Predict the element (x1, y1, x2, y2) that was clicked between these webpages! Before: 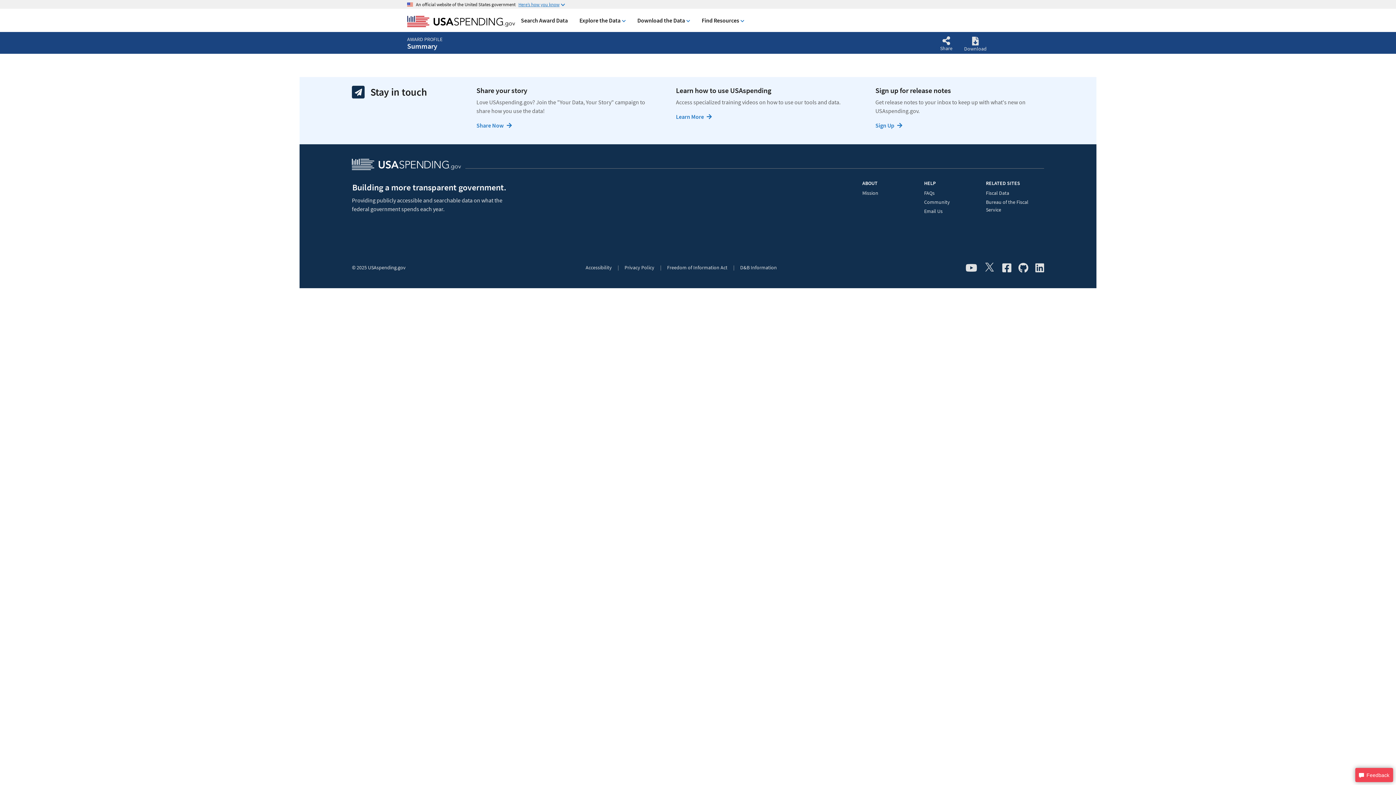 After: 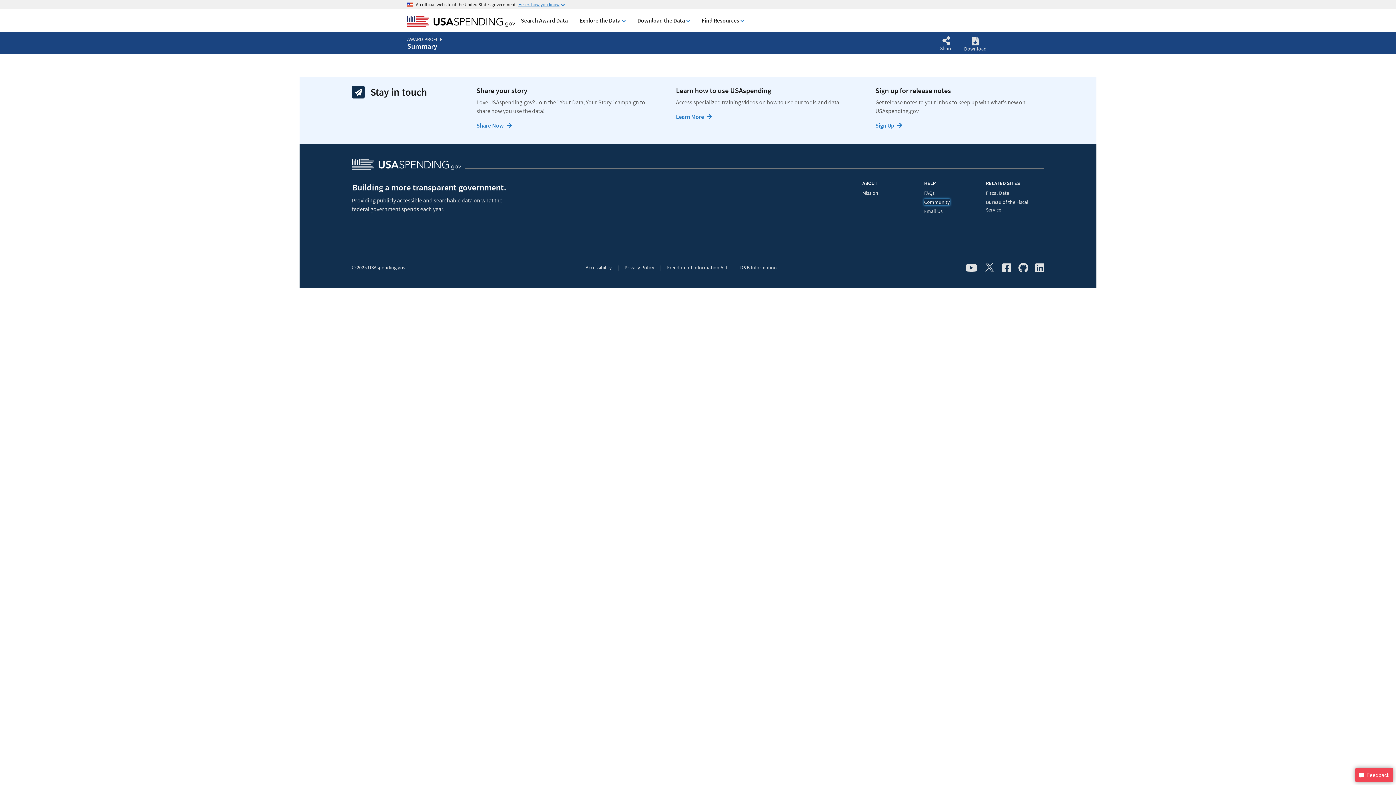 Action: label: Community bbox: (924, 198, 950, 205)